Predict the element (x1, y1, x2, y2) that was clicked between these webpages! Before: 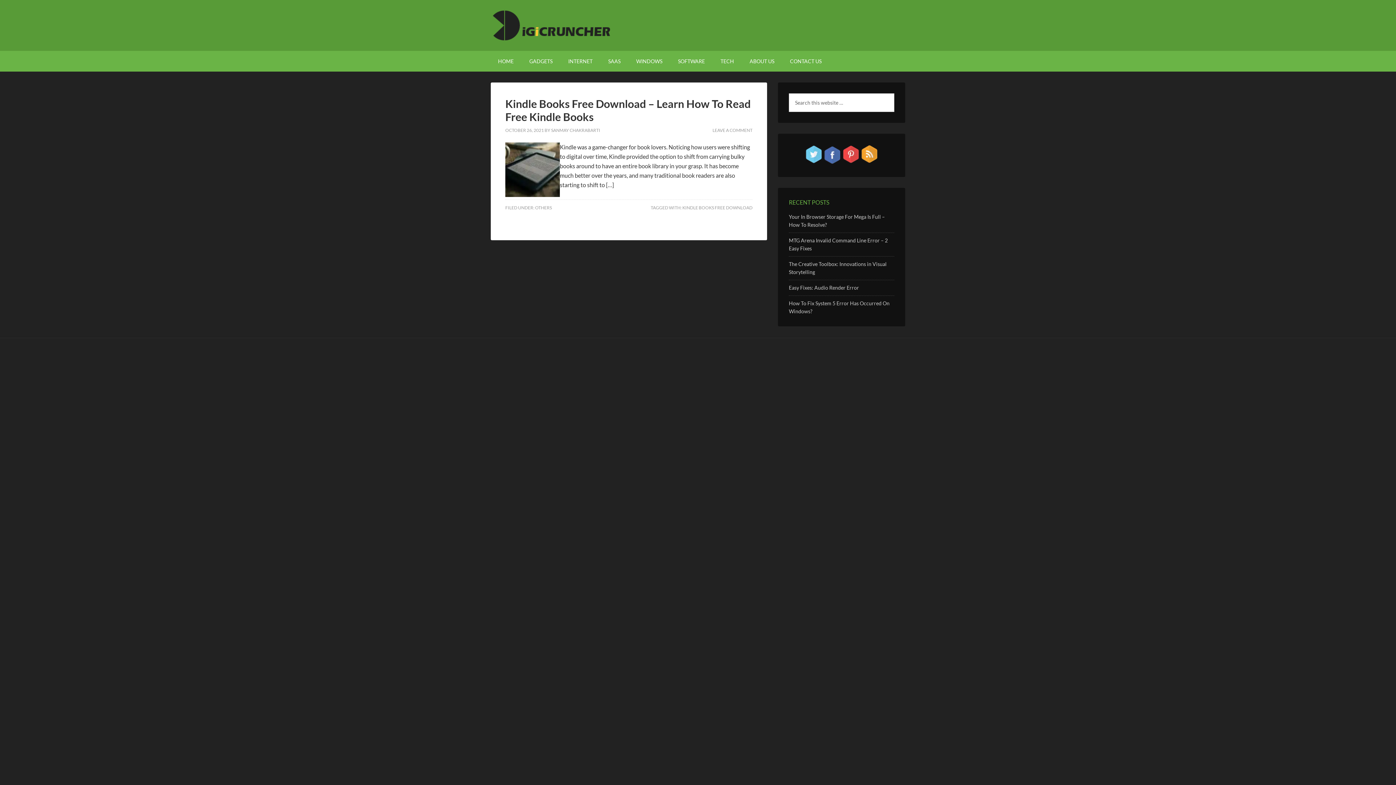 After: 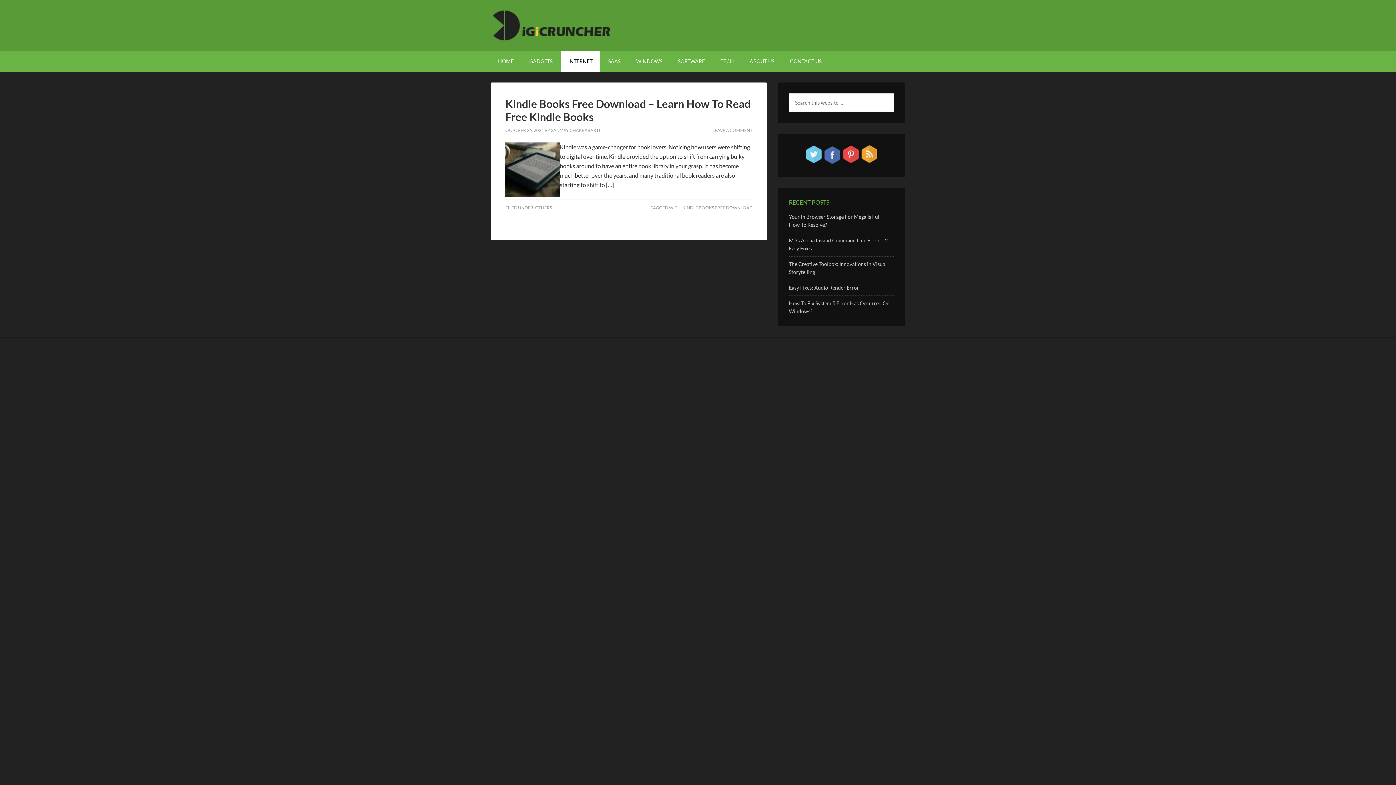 Action: label: INTERNET bbox: (561, 50, 600, 71)